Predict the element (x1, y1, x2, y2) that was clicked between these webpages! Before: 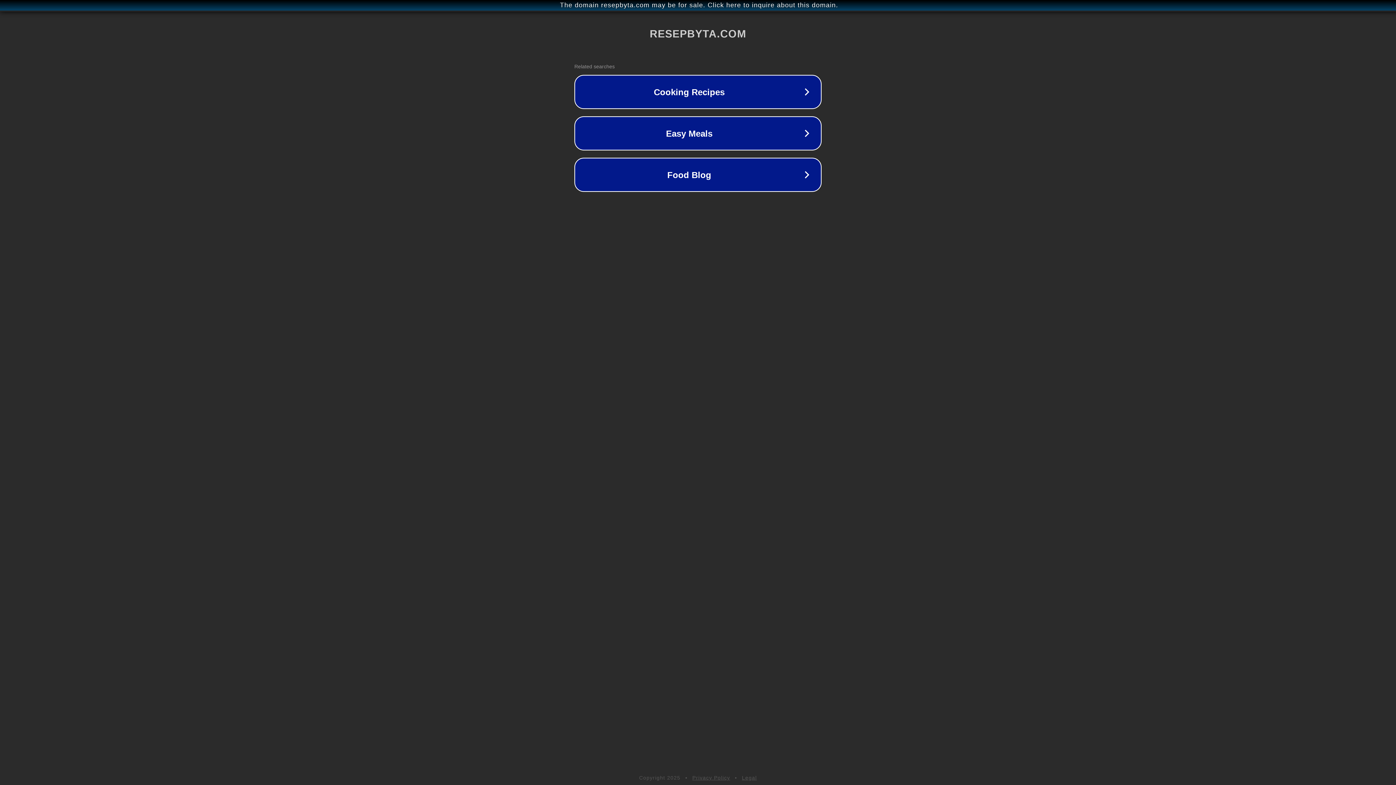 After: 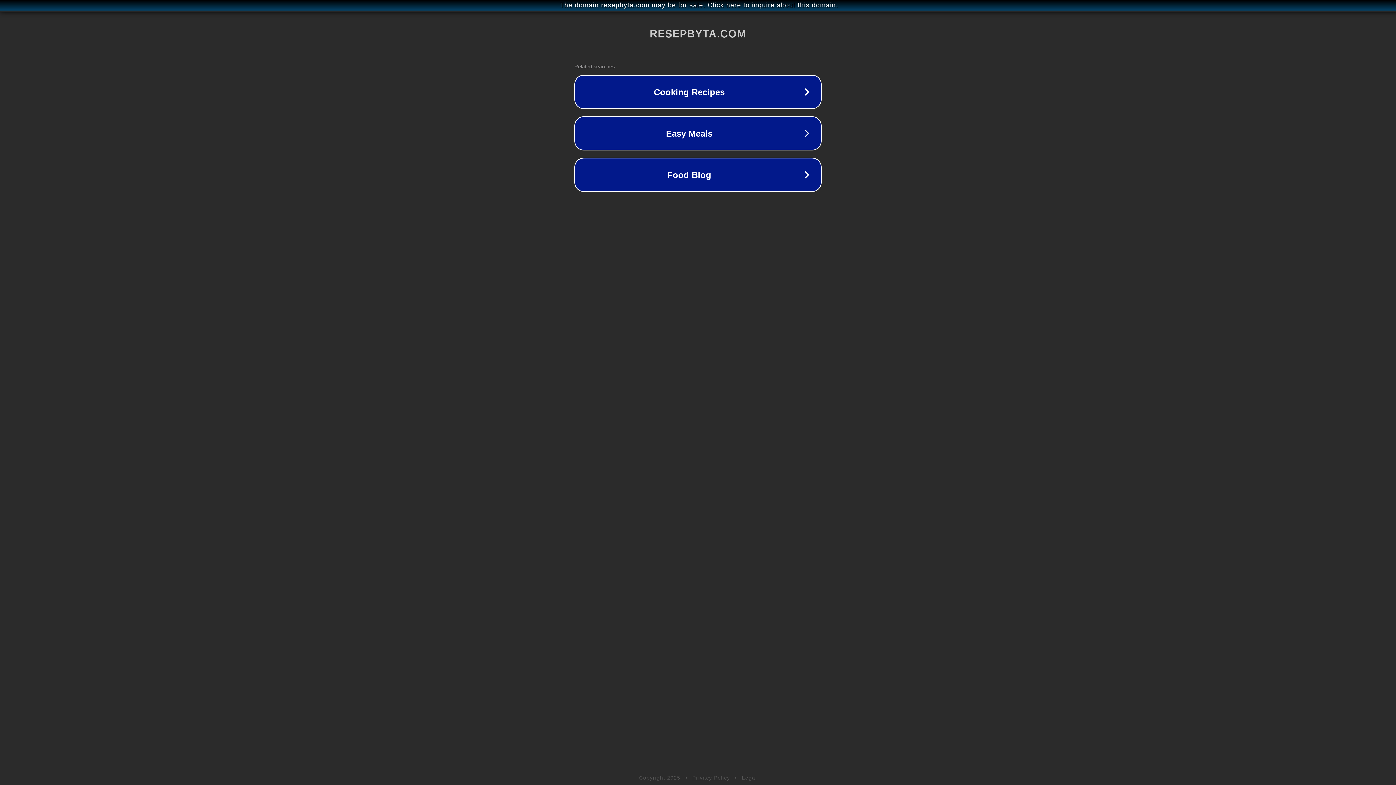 Action: label: Legal bbox: (742, 775, 757, 781)